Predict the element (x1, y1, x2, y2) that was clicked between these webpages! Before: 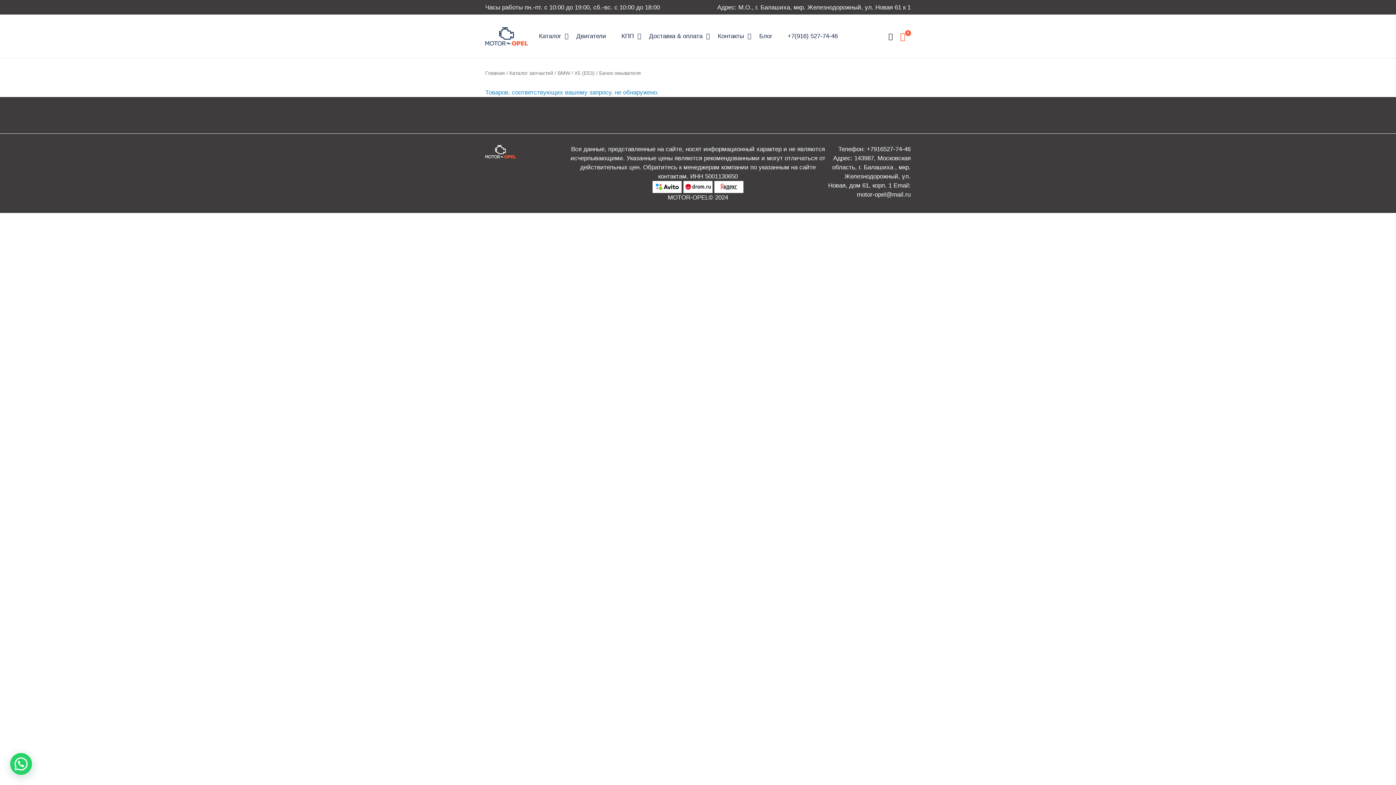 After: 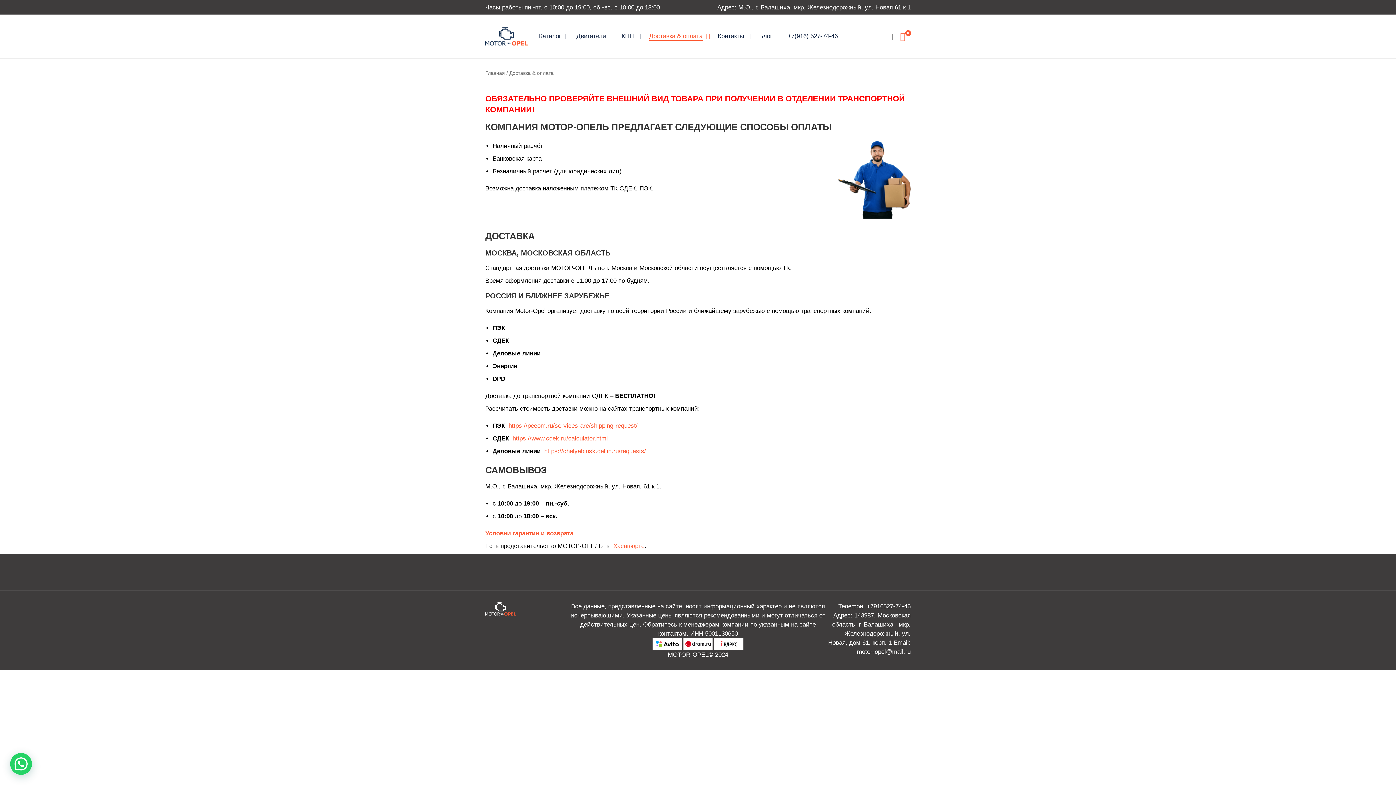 Action: bbox: (648, 31, 703, 41) label: Доставка & оплата